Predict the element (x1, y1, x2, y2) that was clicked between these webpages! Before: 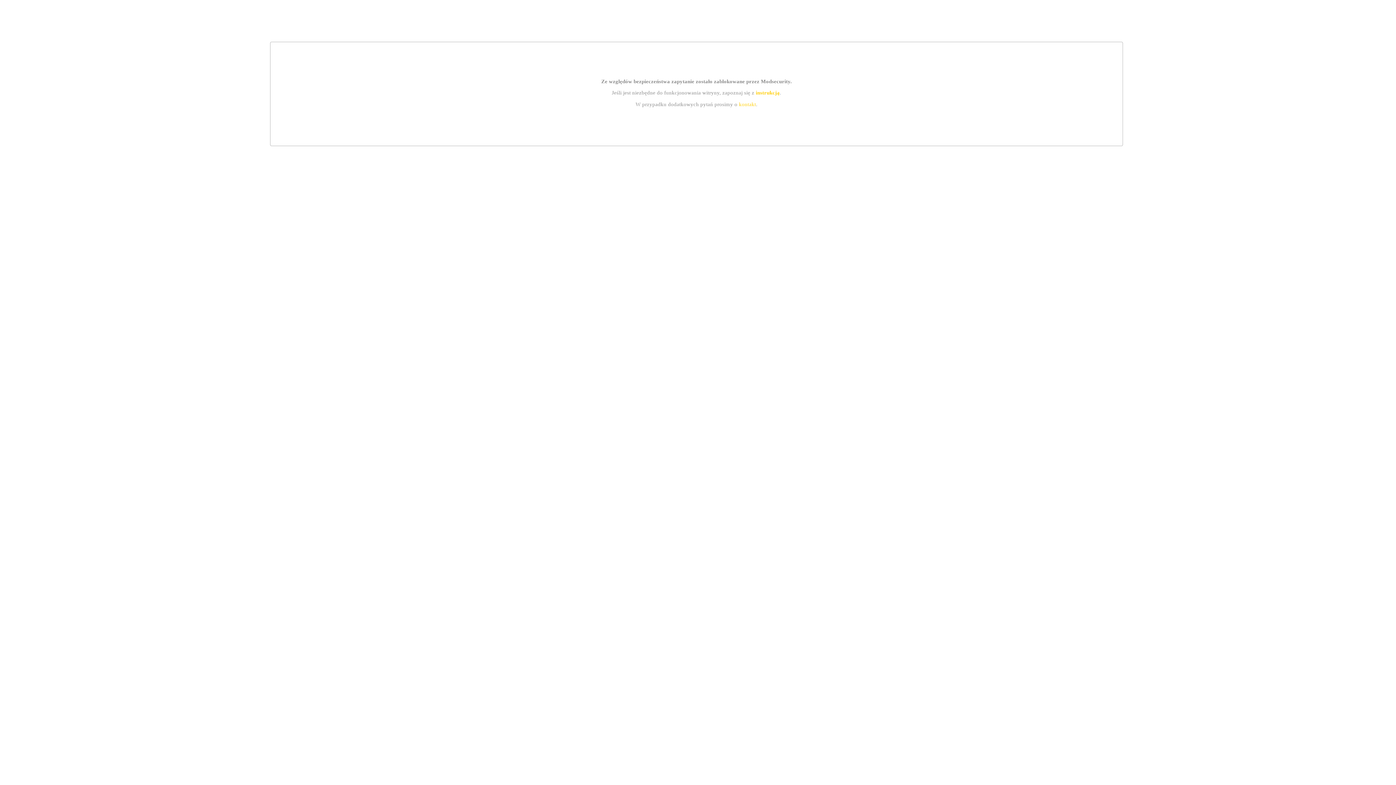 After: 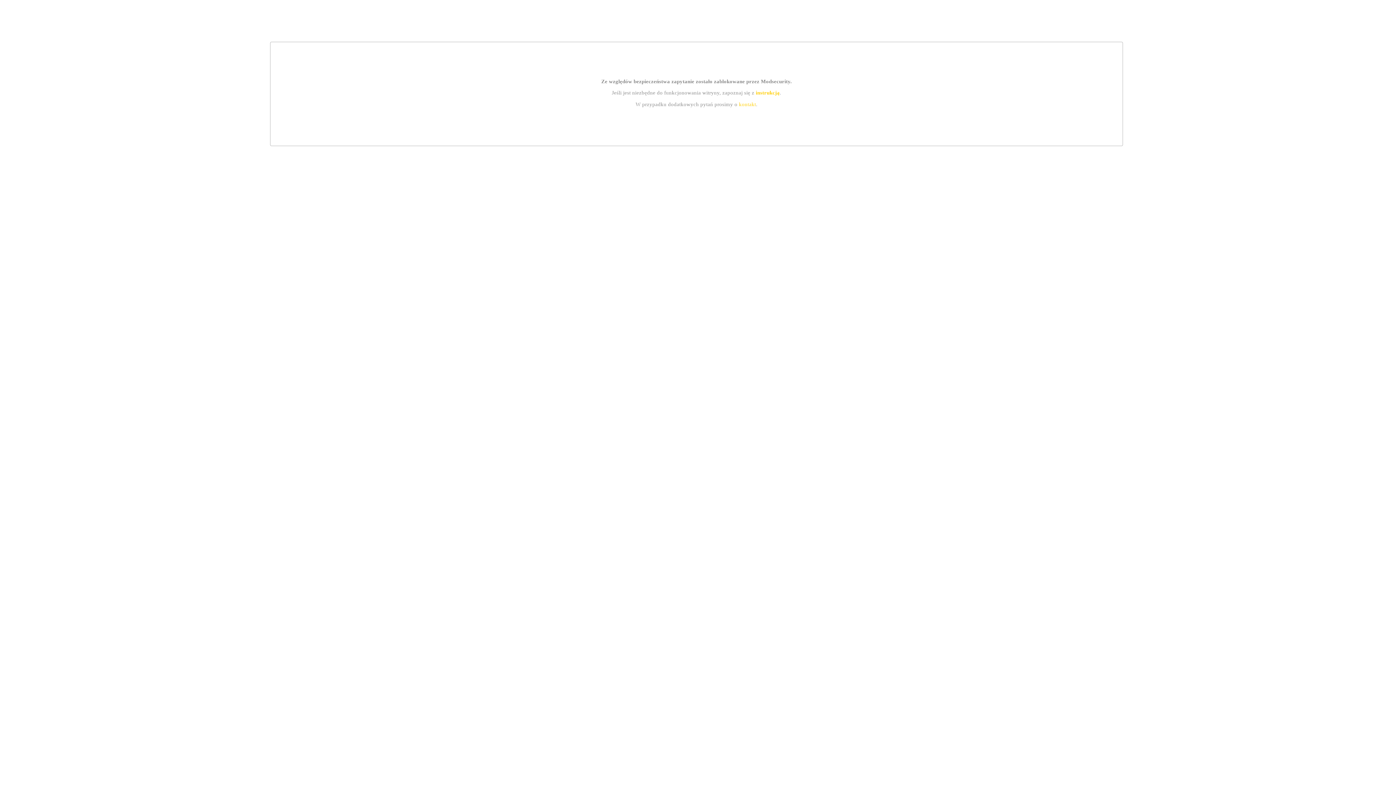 Action: bbox: (755, 89, 779, 95) label: instrukcją